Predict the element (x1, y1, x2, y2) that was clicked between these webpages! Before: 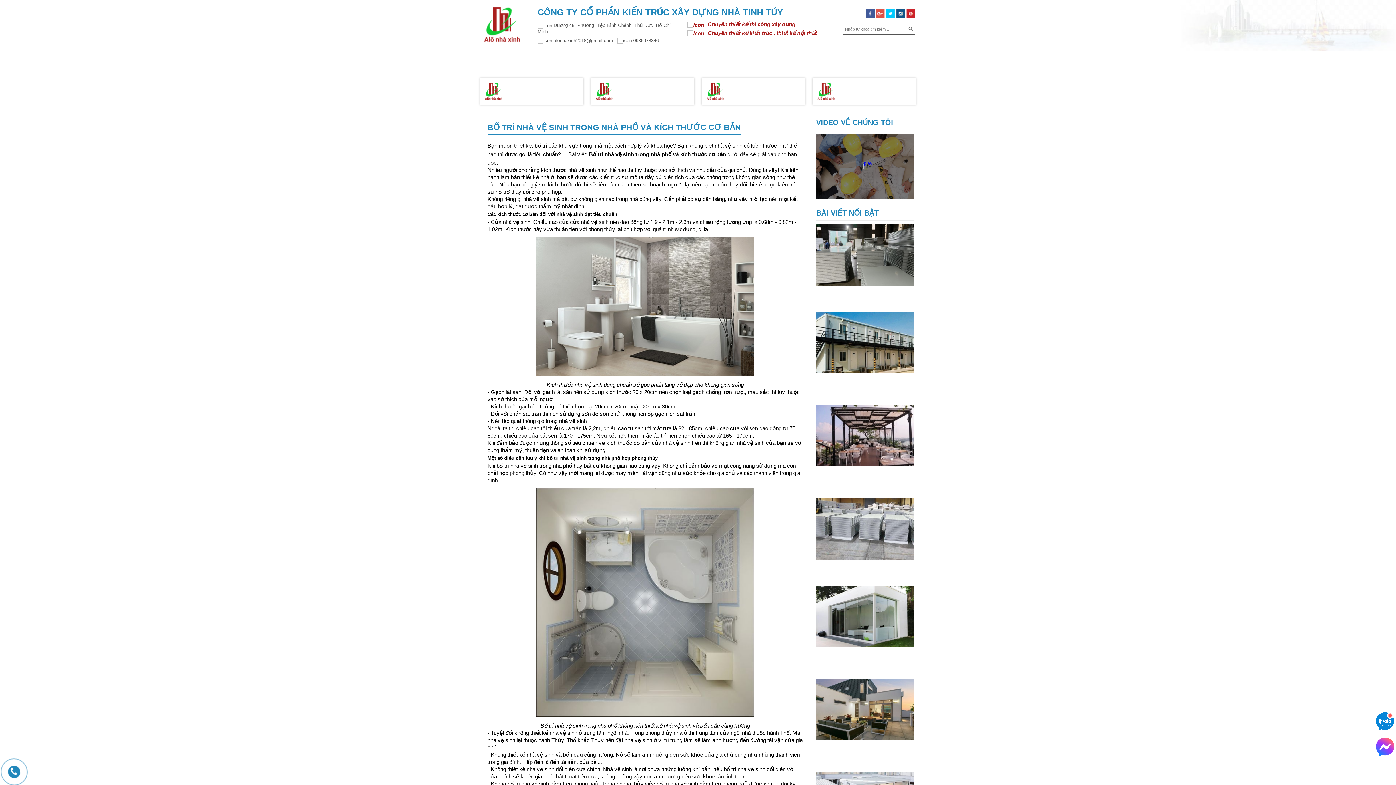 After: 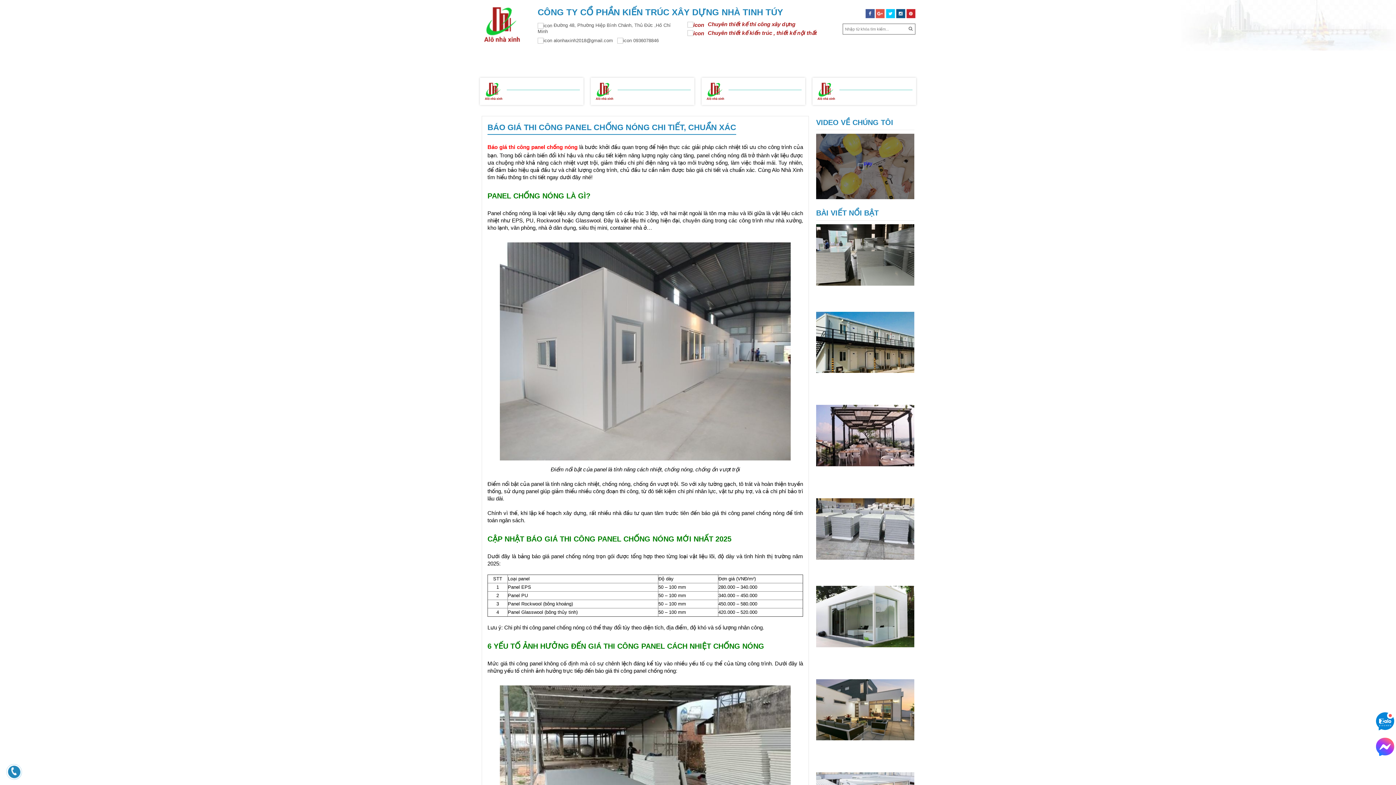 Action: bbox: (816, 555, 914, 561)